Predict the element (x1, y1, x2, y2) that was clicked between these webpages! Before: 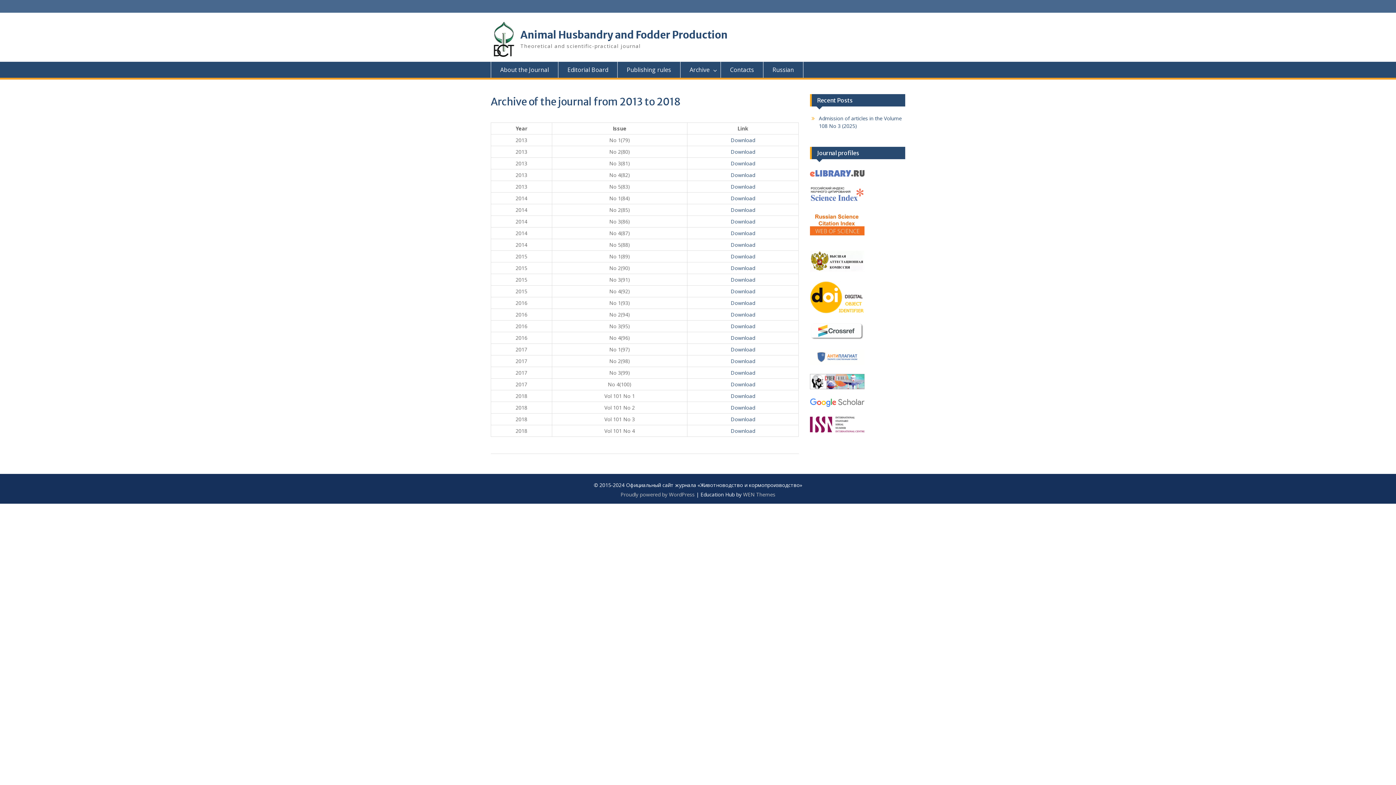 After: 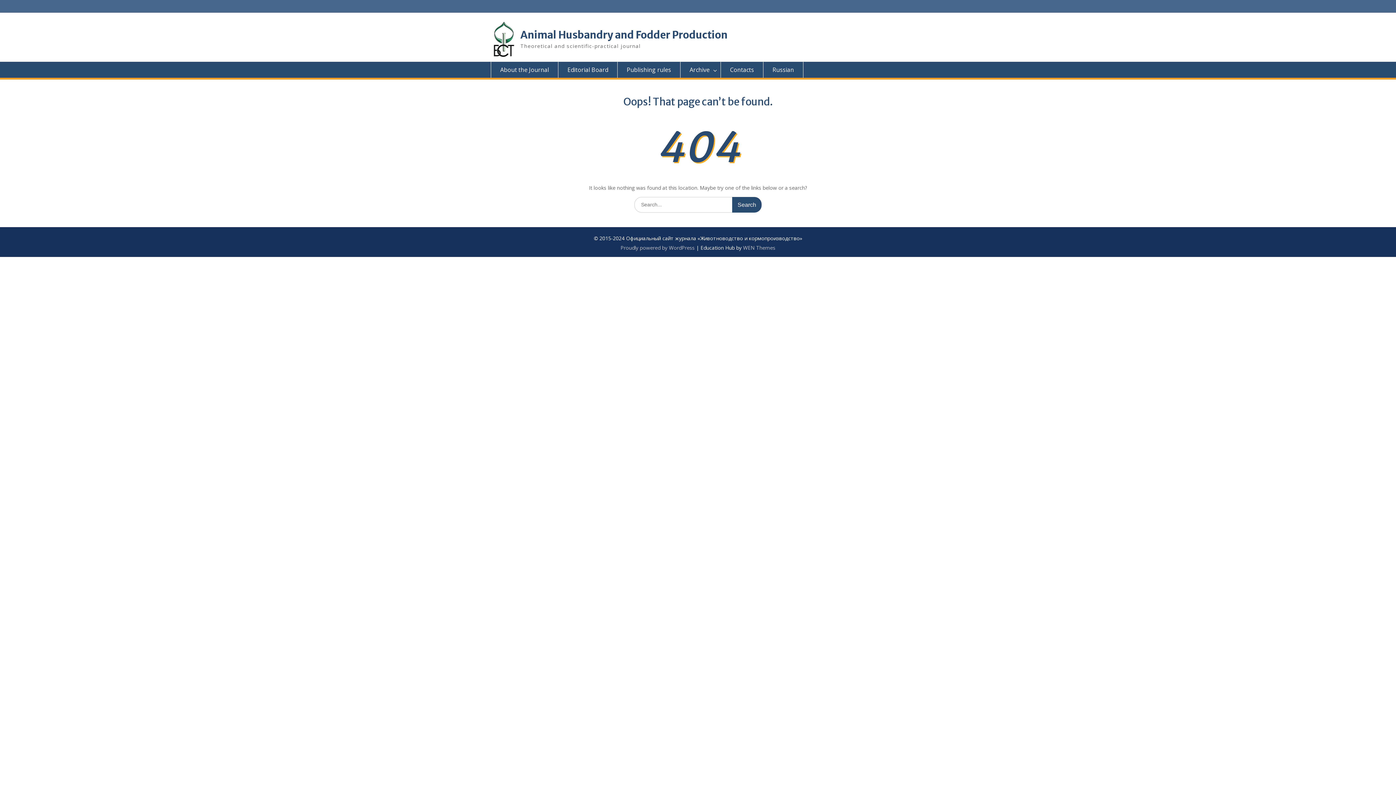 Action: label: Download
 bbox: (730, 346, 755, 353)